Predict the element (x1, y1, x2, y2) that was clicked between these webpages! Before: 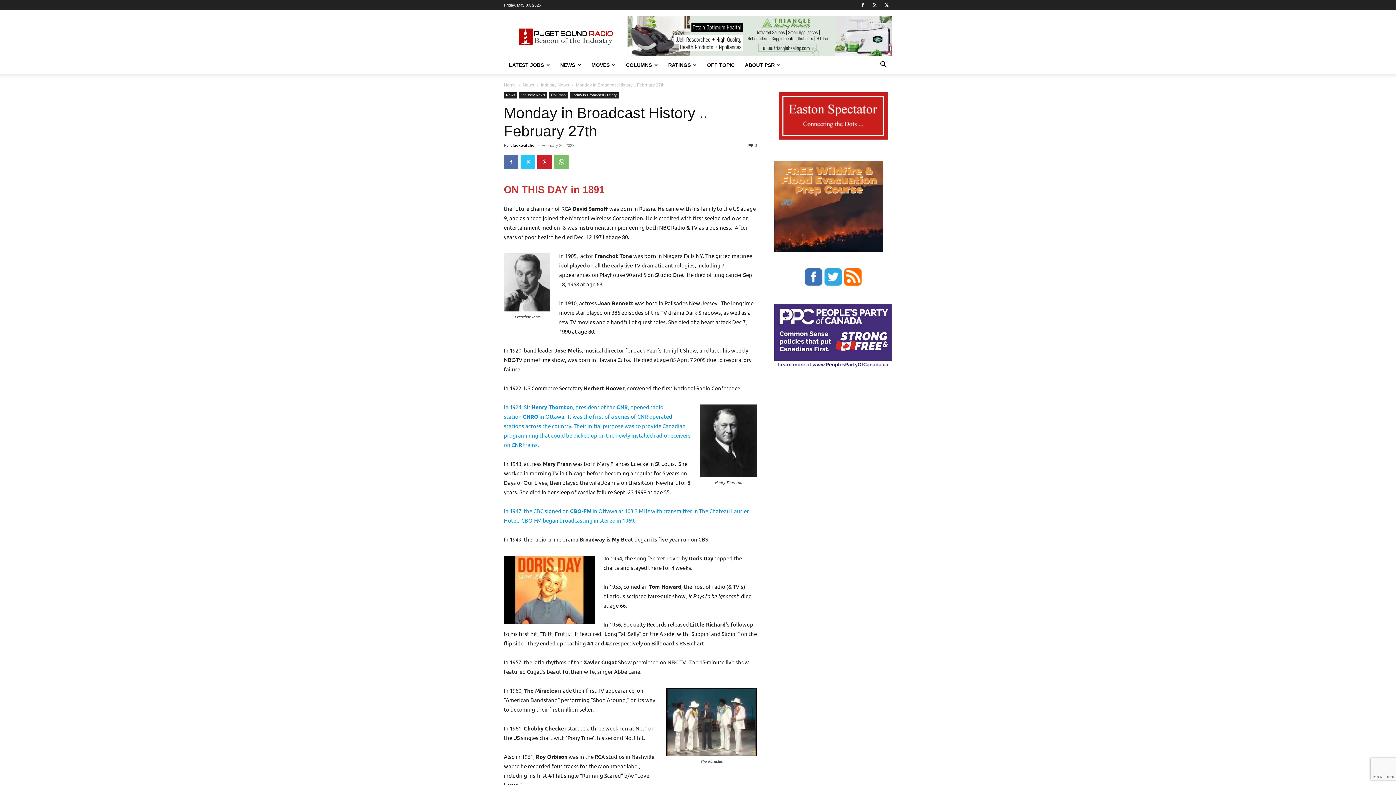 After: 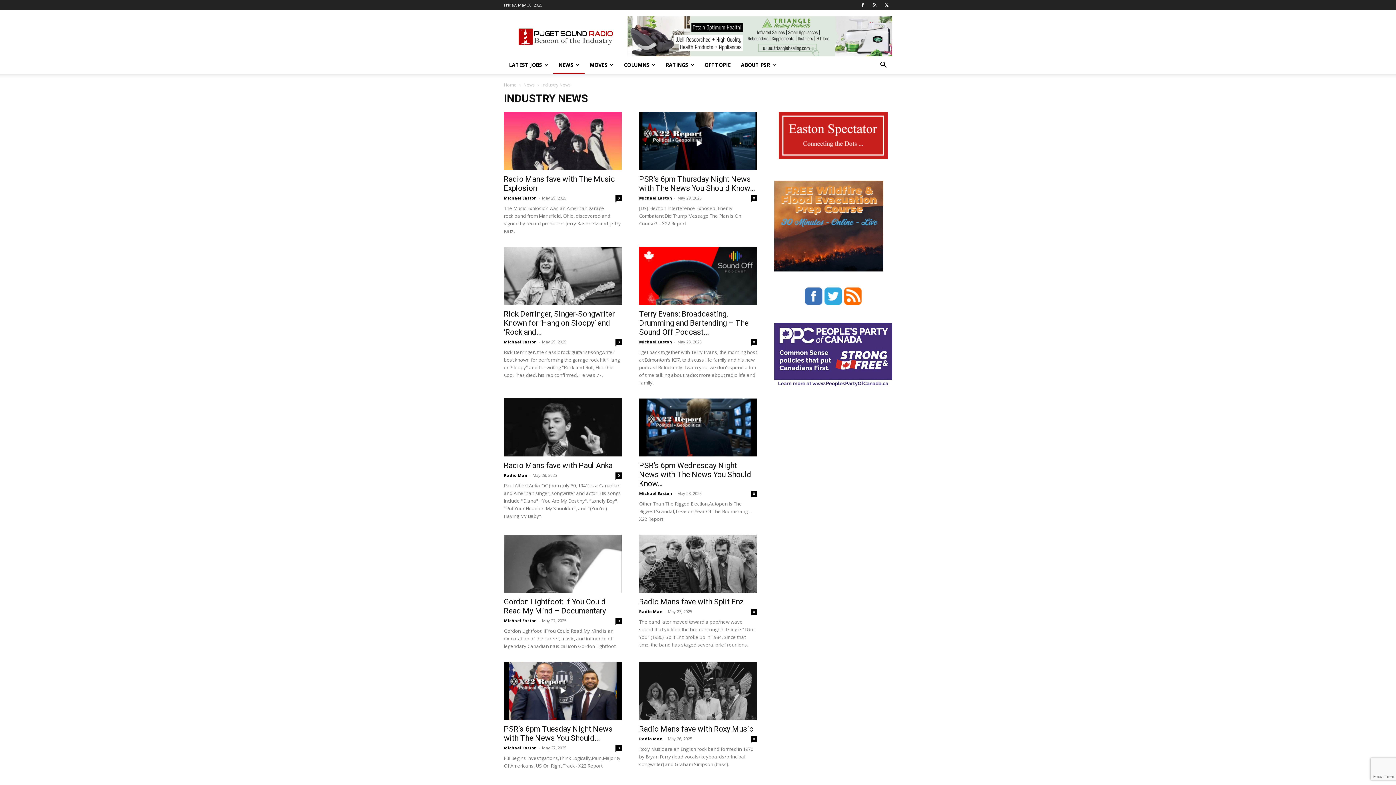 Action: label: Industry News bbox: (541, 82, 569, 87)